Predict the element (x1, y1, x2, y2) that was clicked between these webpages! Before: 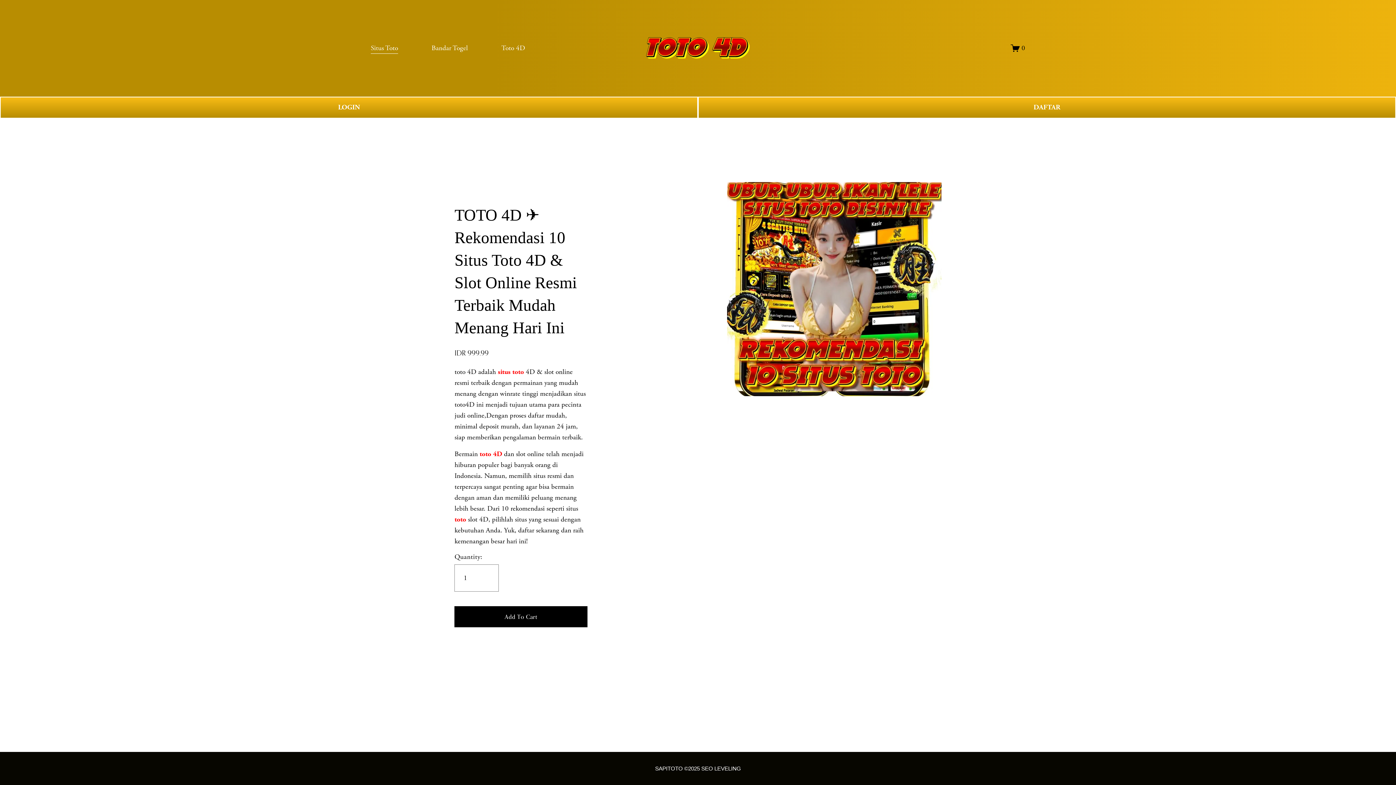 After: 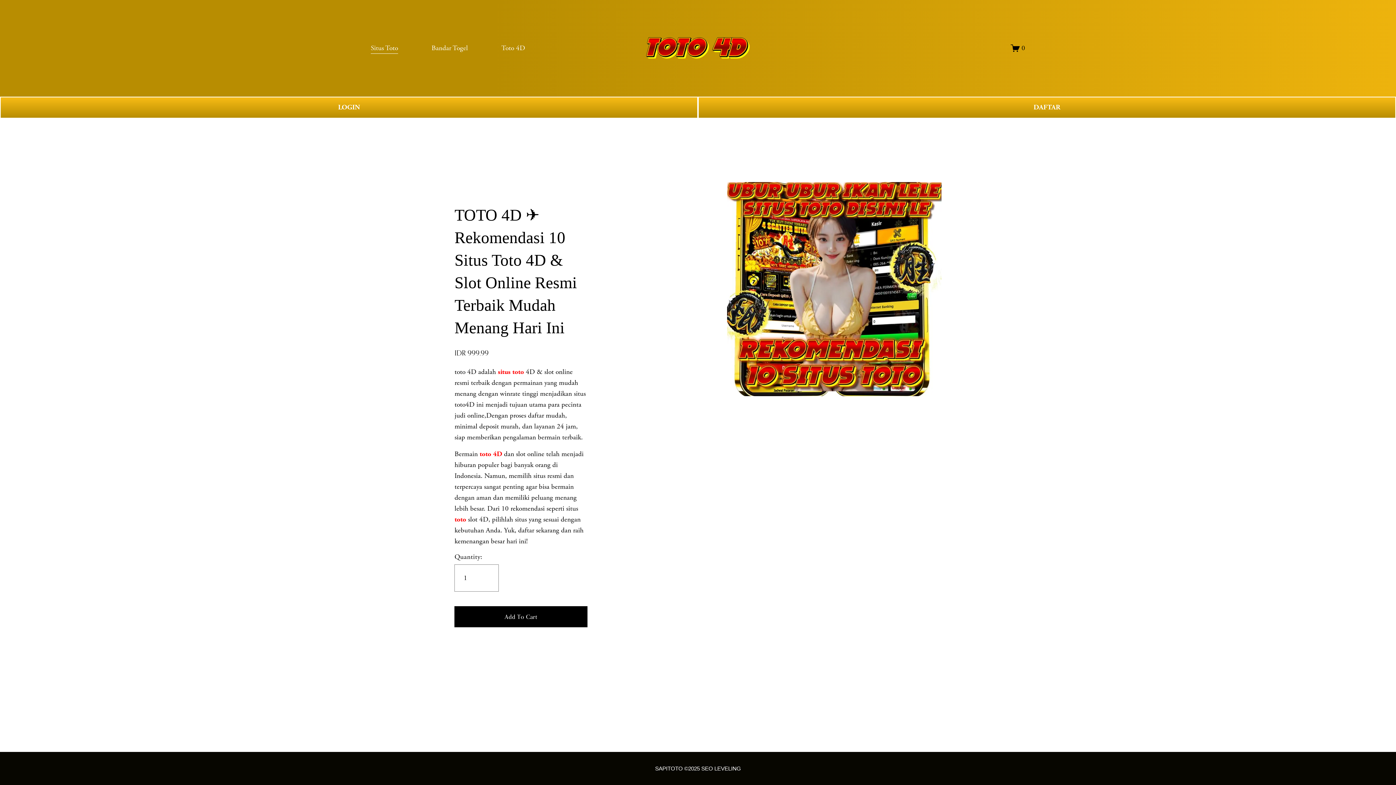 Action: label: situs toto bbox: (497, 367, 524, 376)